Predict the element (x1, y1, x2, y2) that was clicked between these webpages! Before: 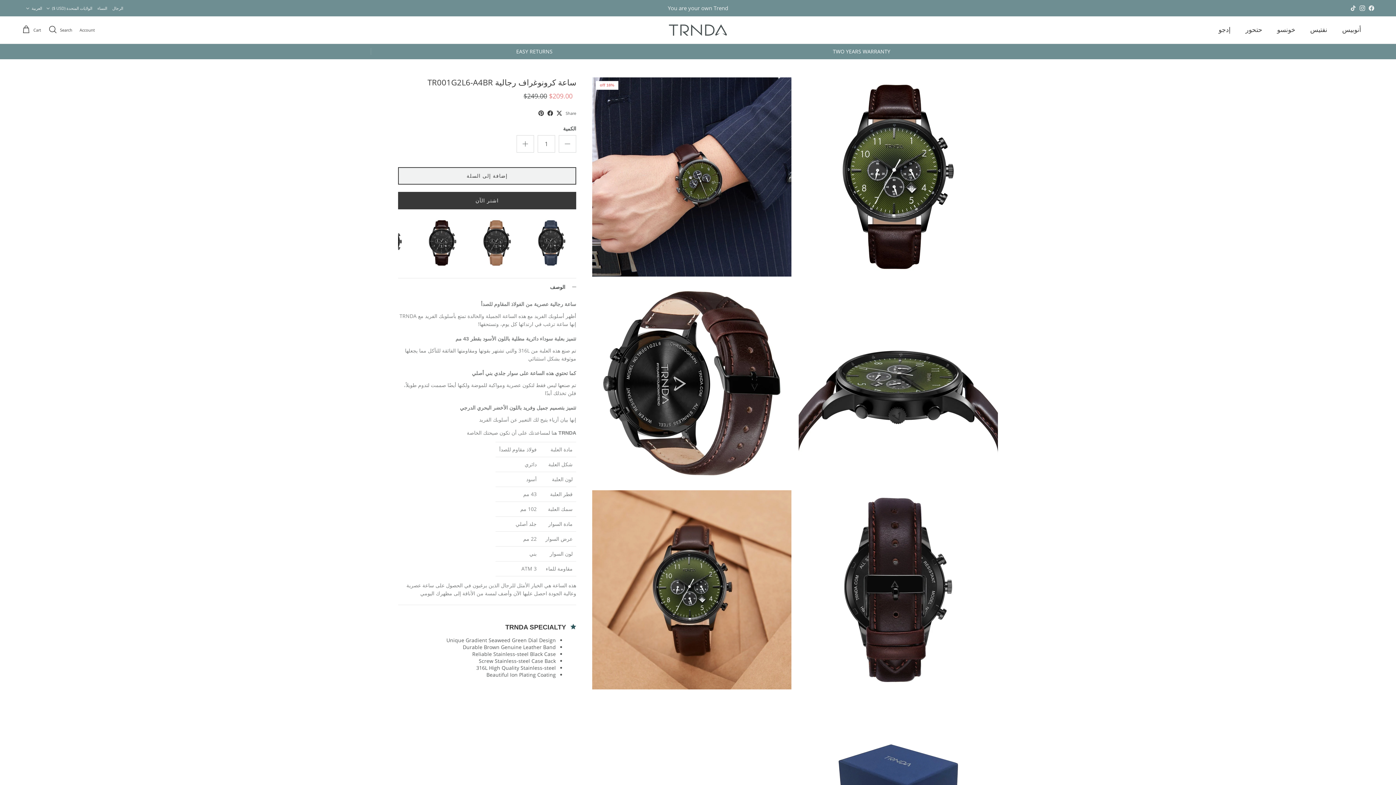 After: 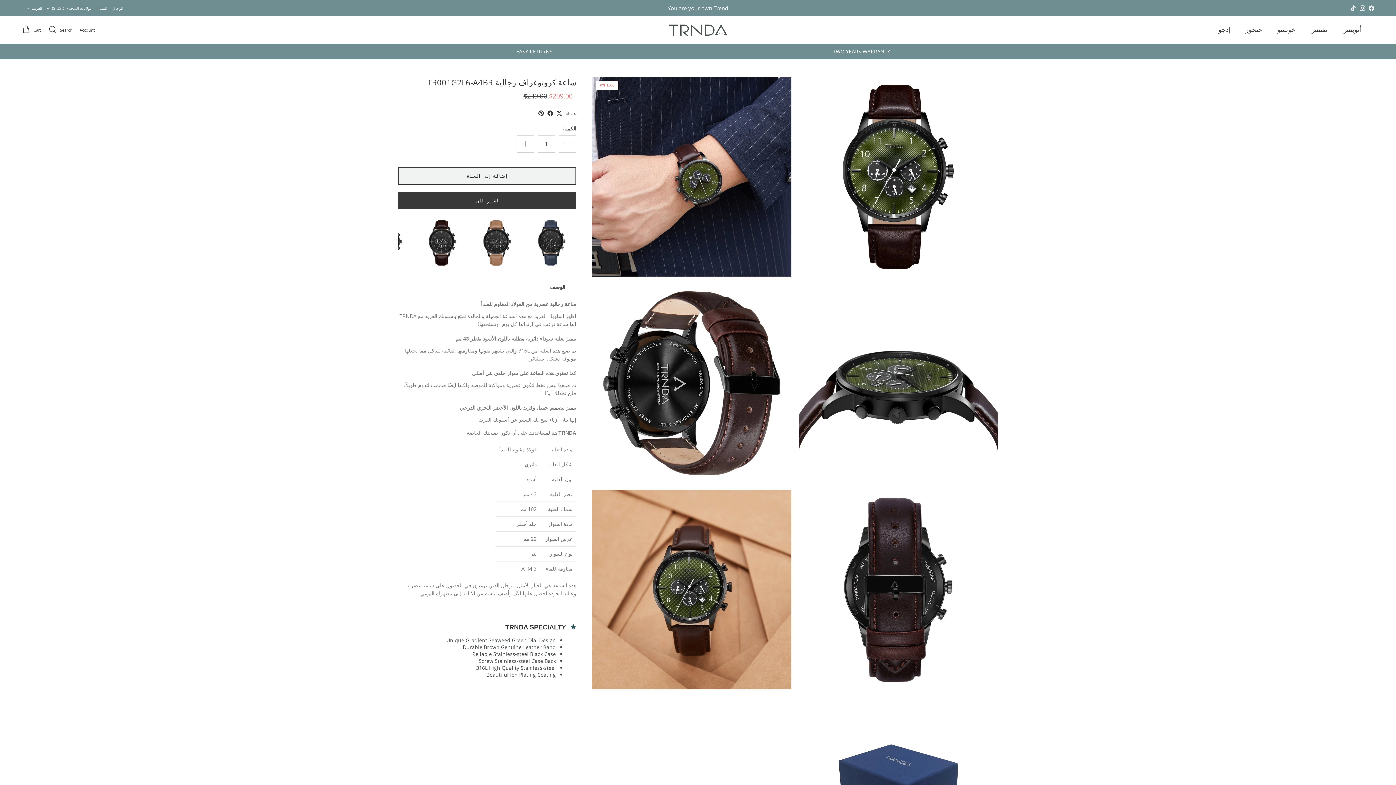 Action: bbox: (556, 110, 562, 115)